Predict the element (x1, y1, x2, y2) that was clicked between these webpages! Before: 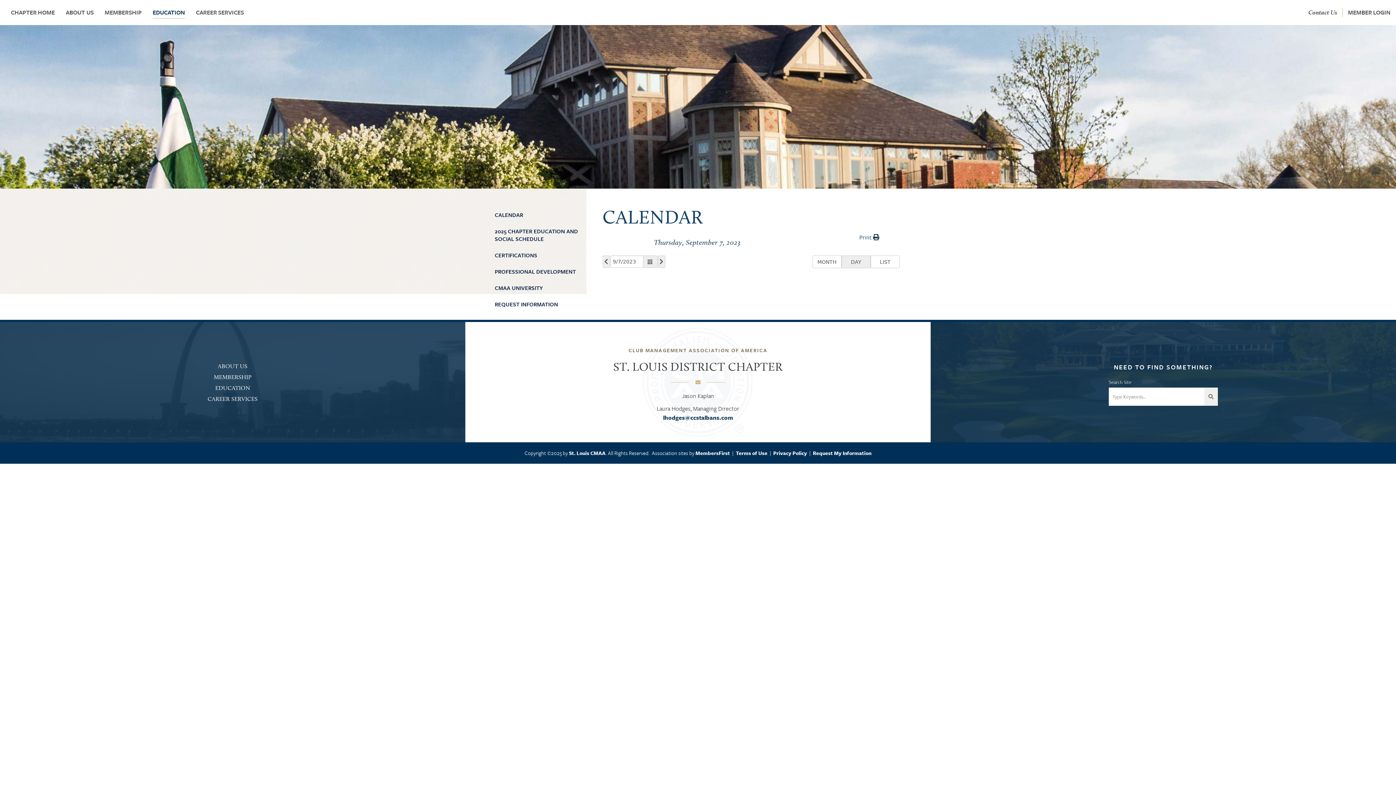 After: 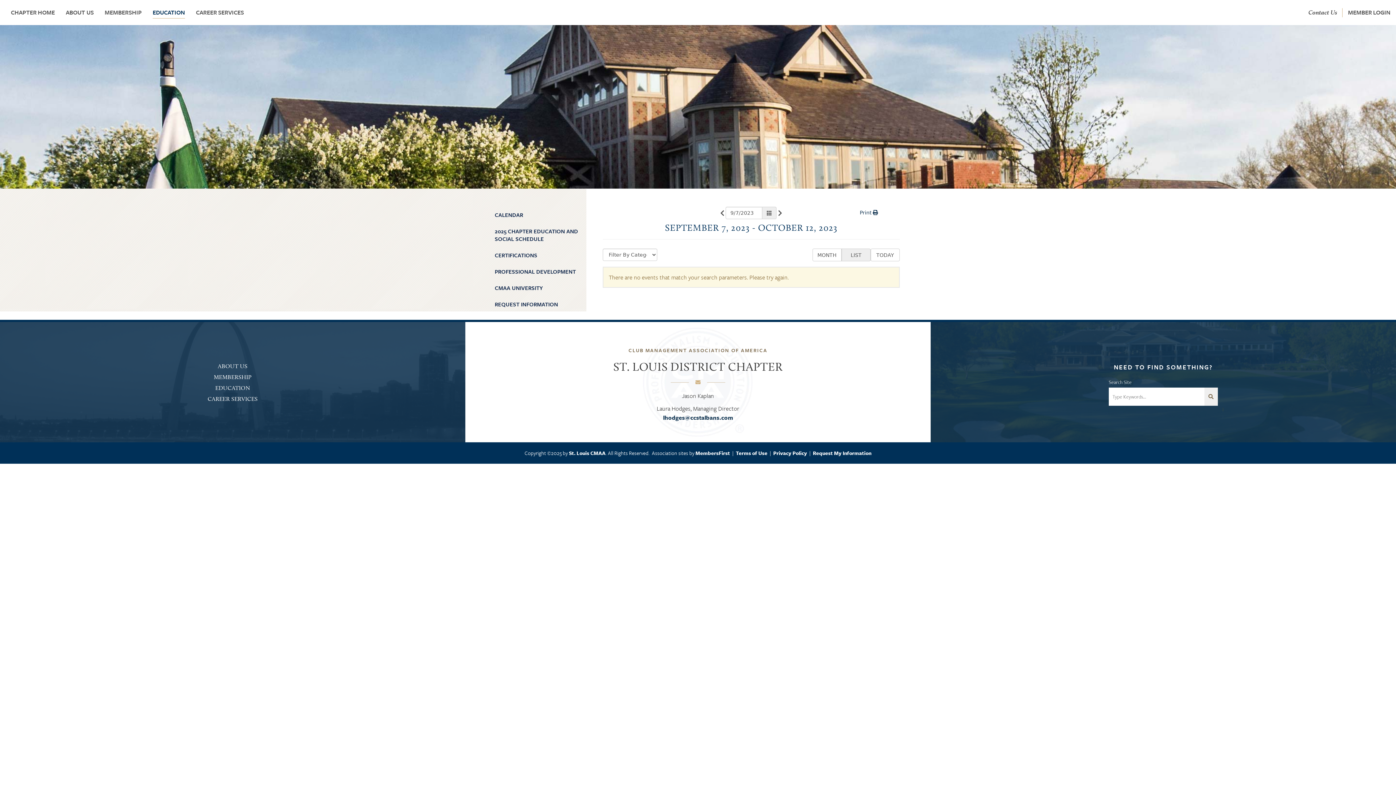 Action: bbox: (870, 255, 899, 268) label: LIST